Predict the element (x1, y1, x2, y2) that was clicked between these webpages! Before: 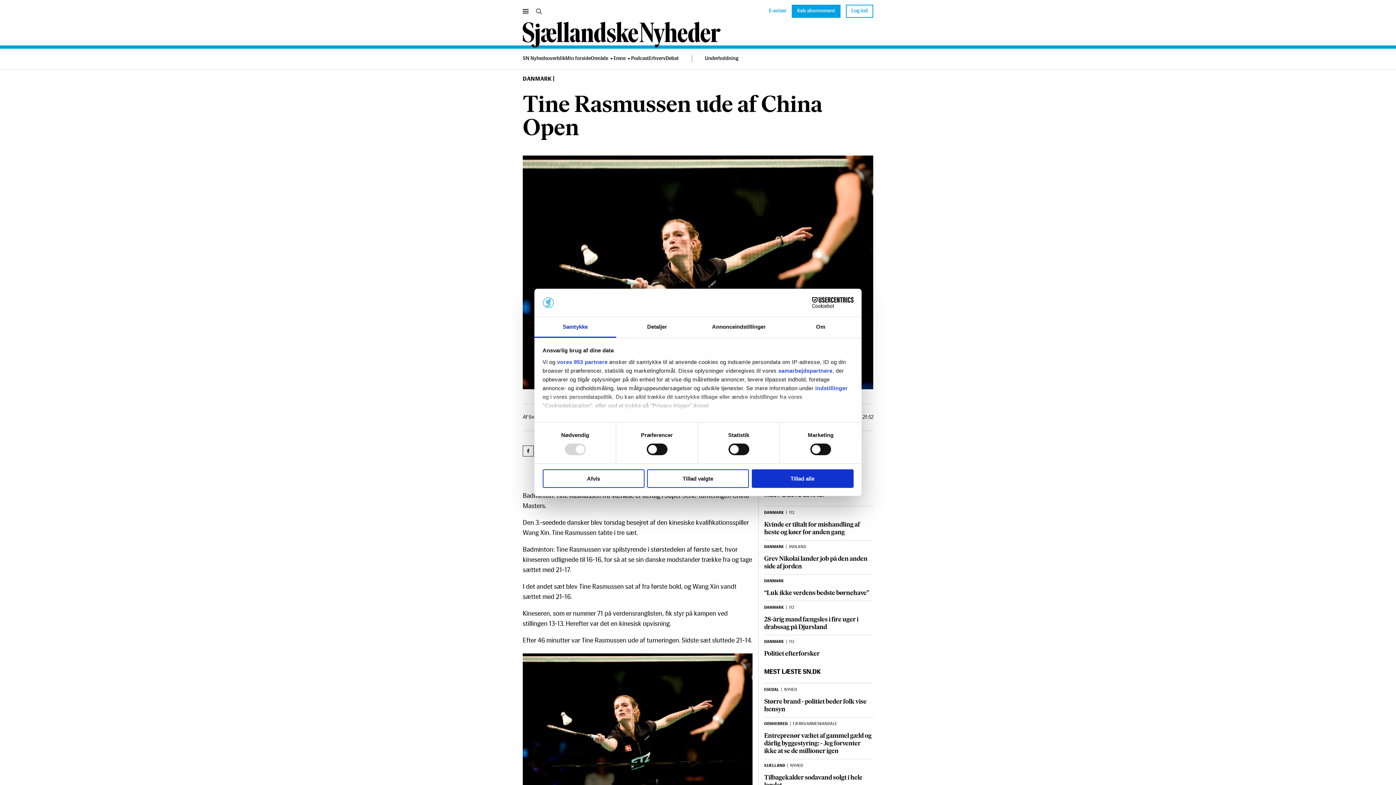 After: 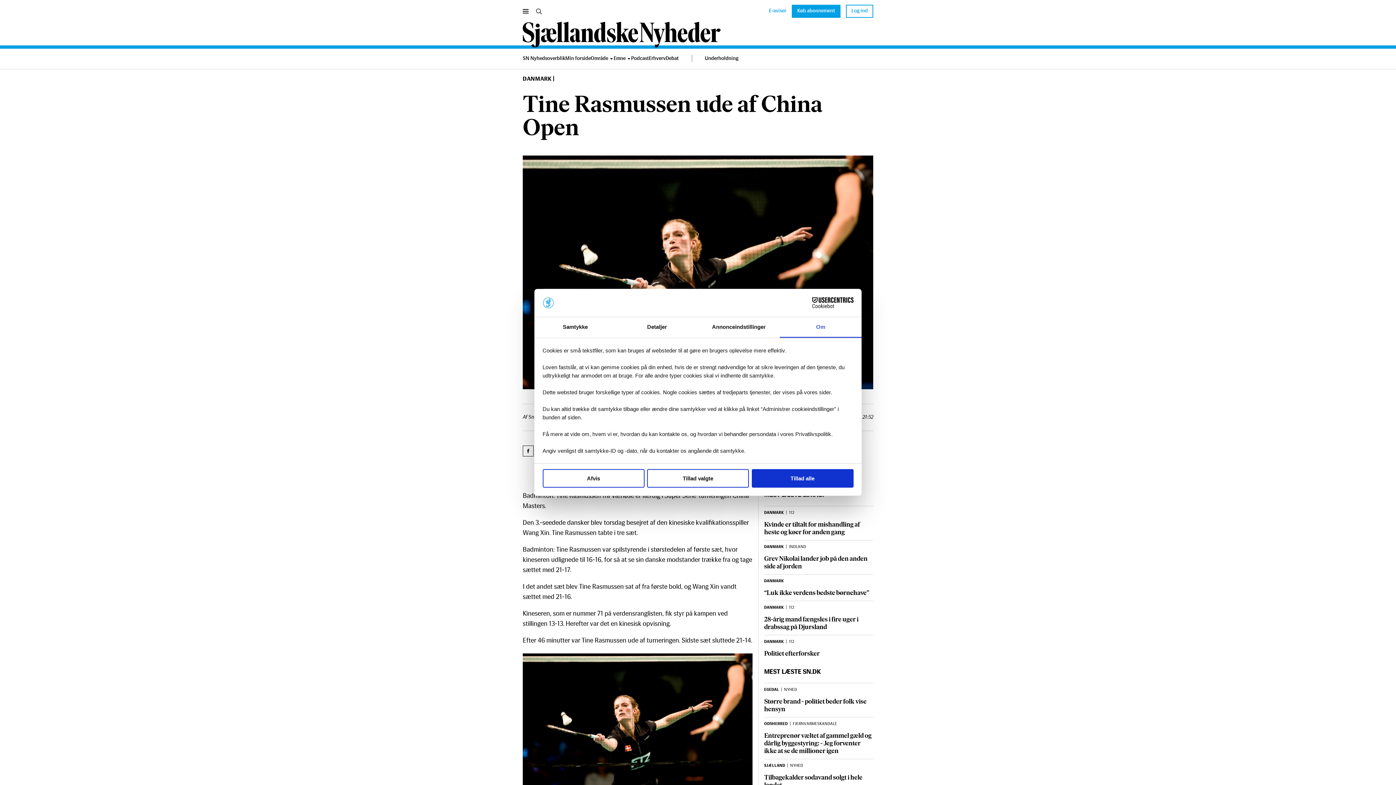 Action: bbox: (780, 317, 861, 337) label: Om